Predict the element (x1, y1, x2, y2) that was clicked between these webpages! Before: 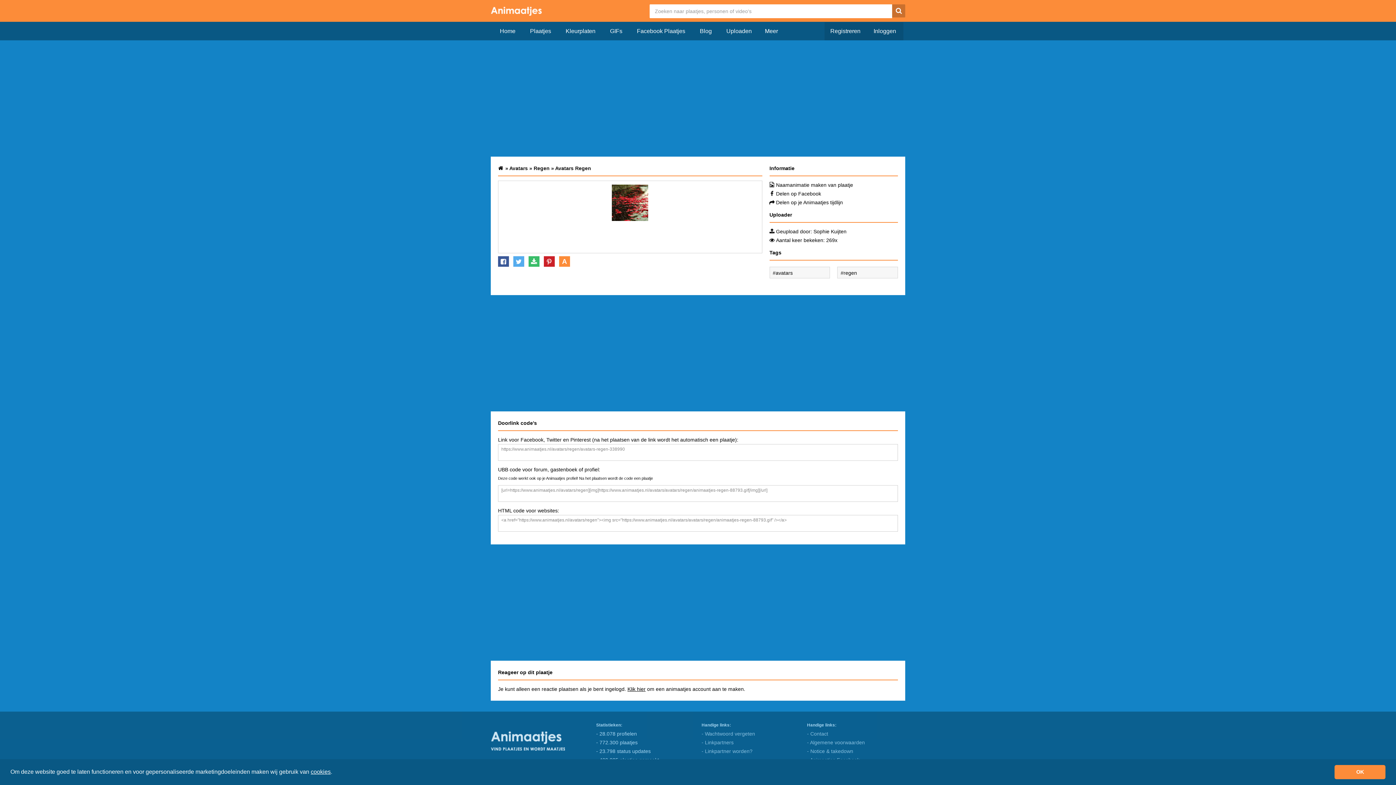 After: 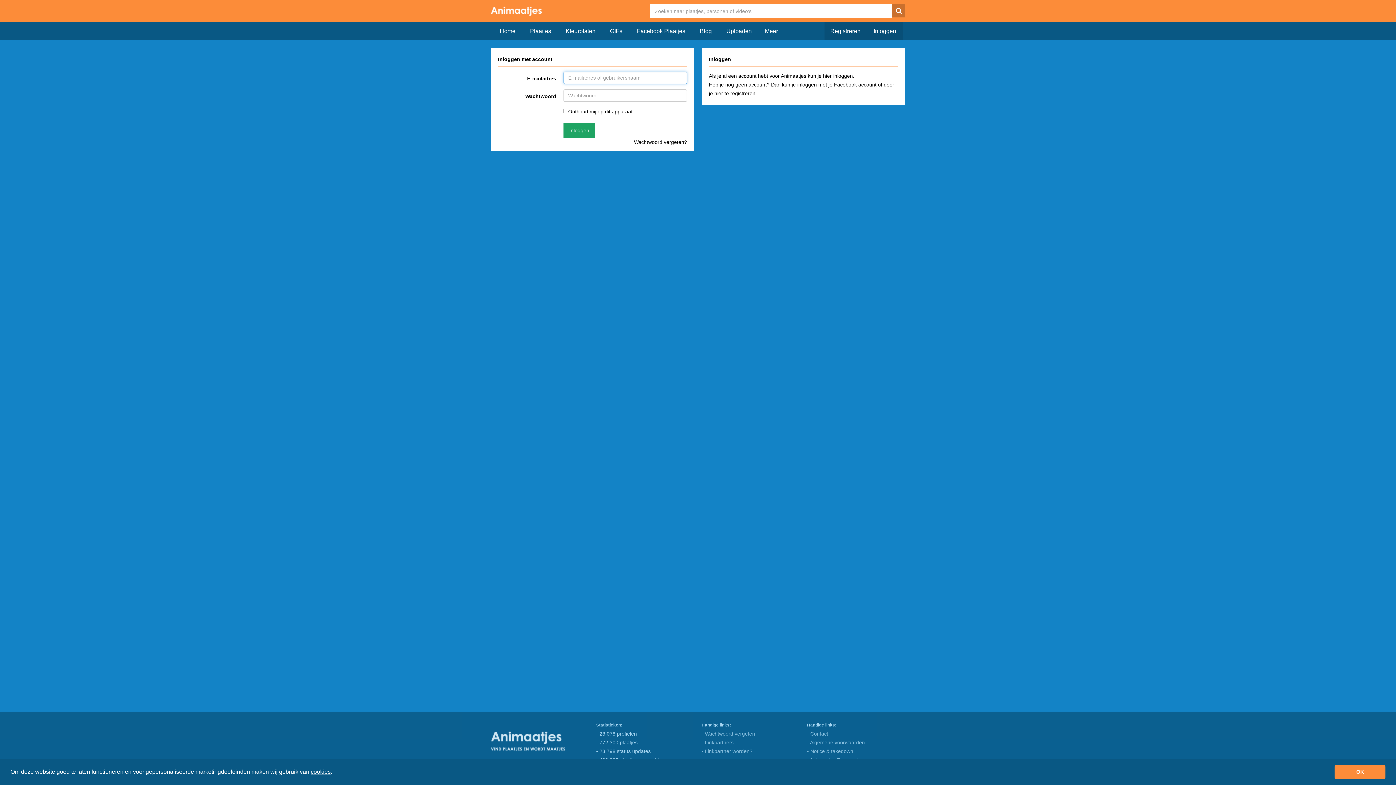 Action: label: Inloggen bbox: (868, 22, 903, 40)